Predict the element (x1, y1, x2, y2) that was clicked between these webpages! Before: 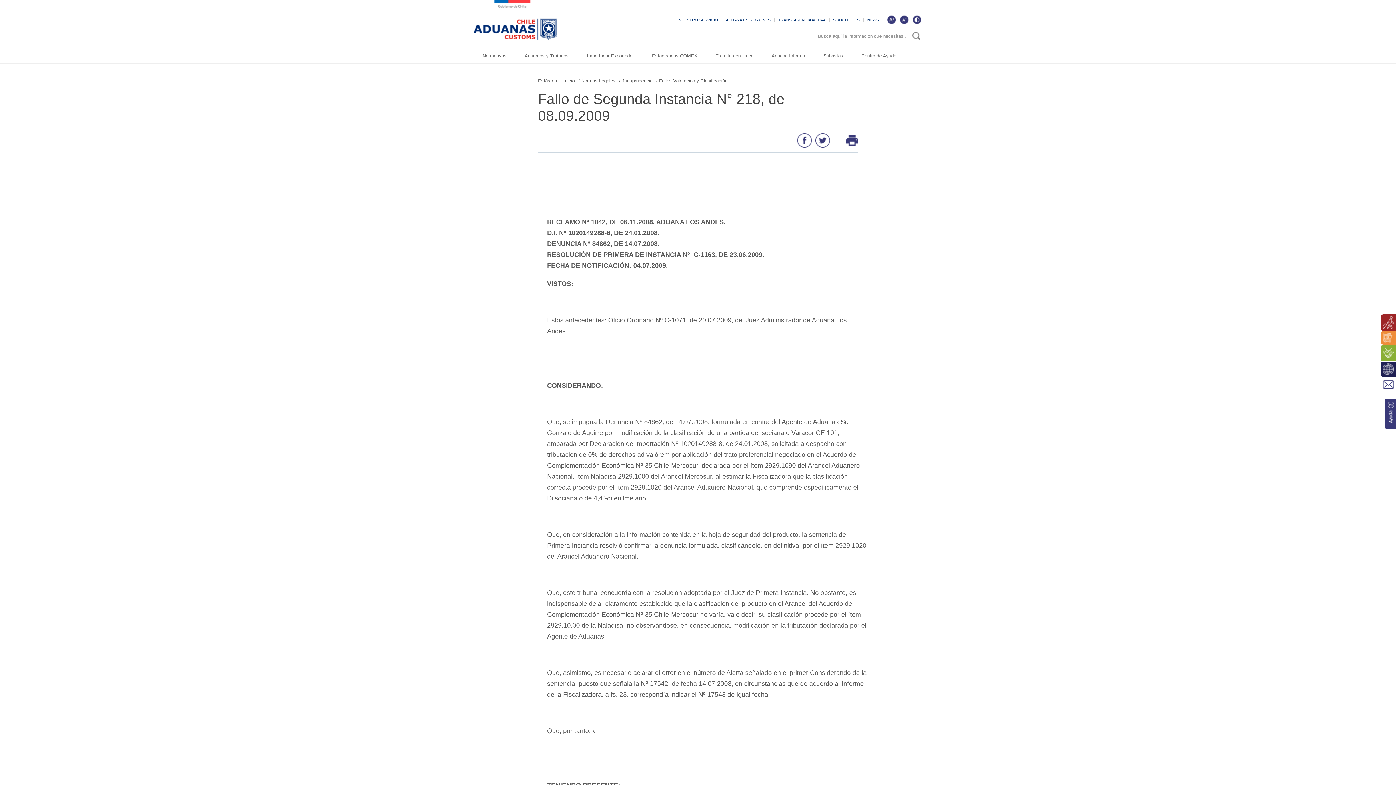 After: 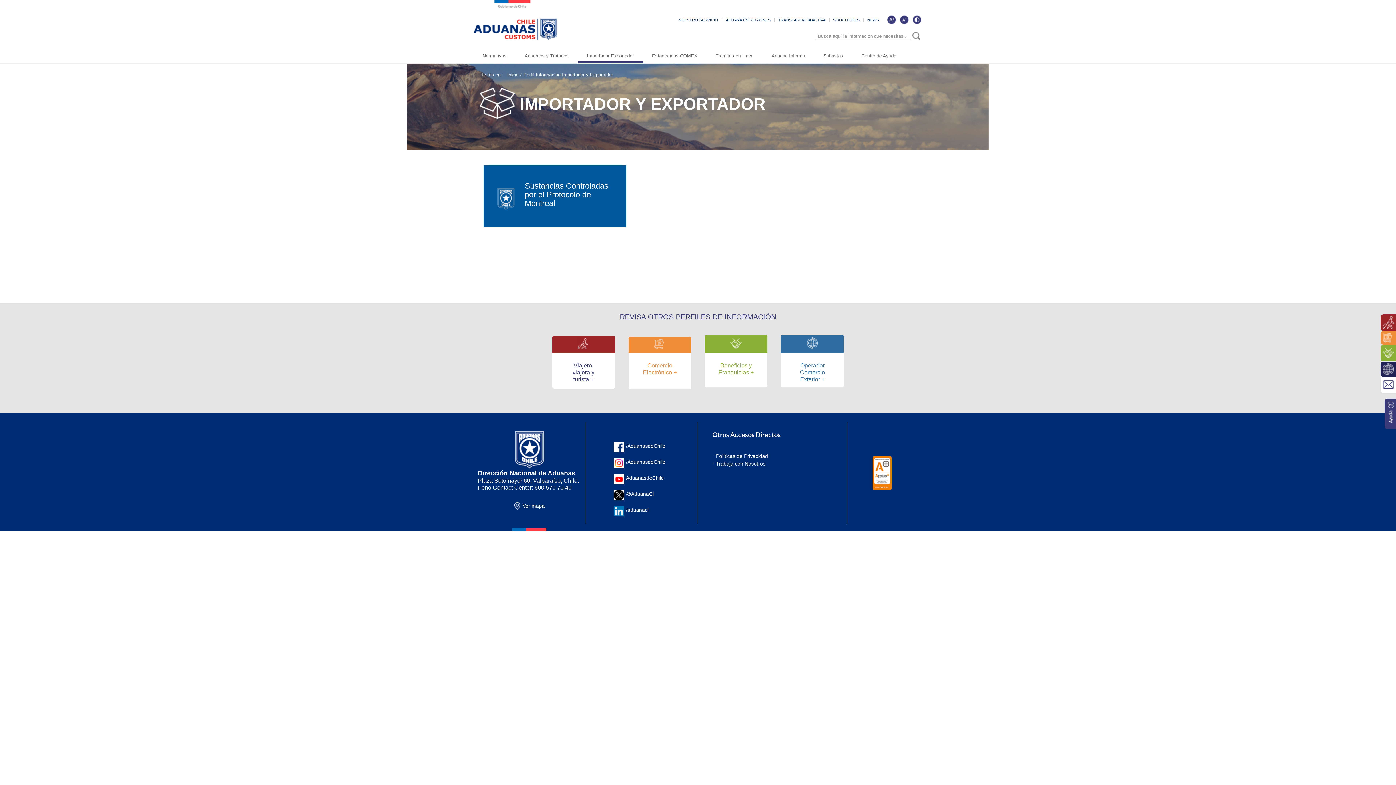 Action: bbox: (578, 48, 643, 63) label: Importador Exportador